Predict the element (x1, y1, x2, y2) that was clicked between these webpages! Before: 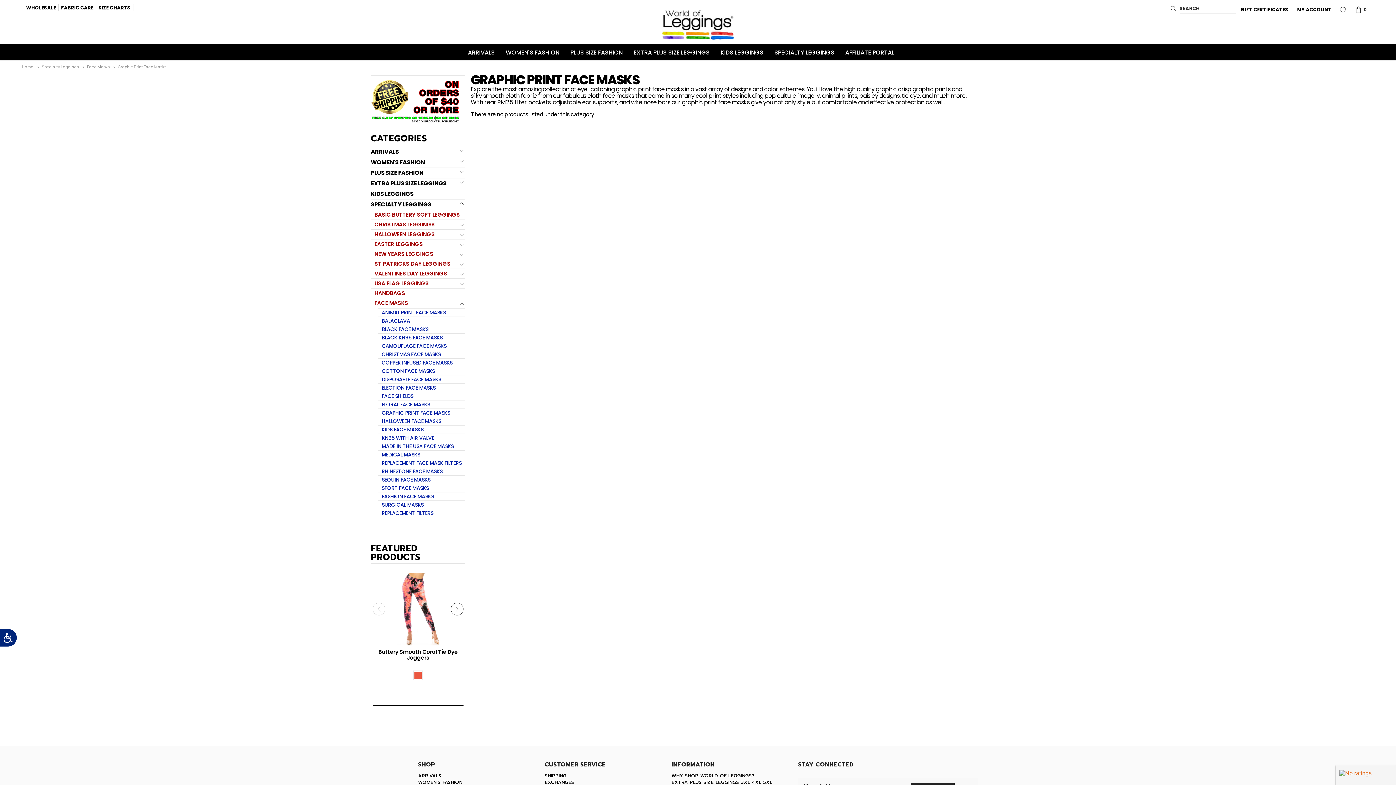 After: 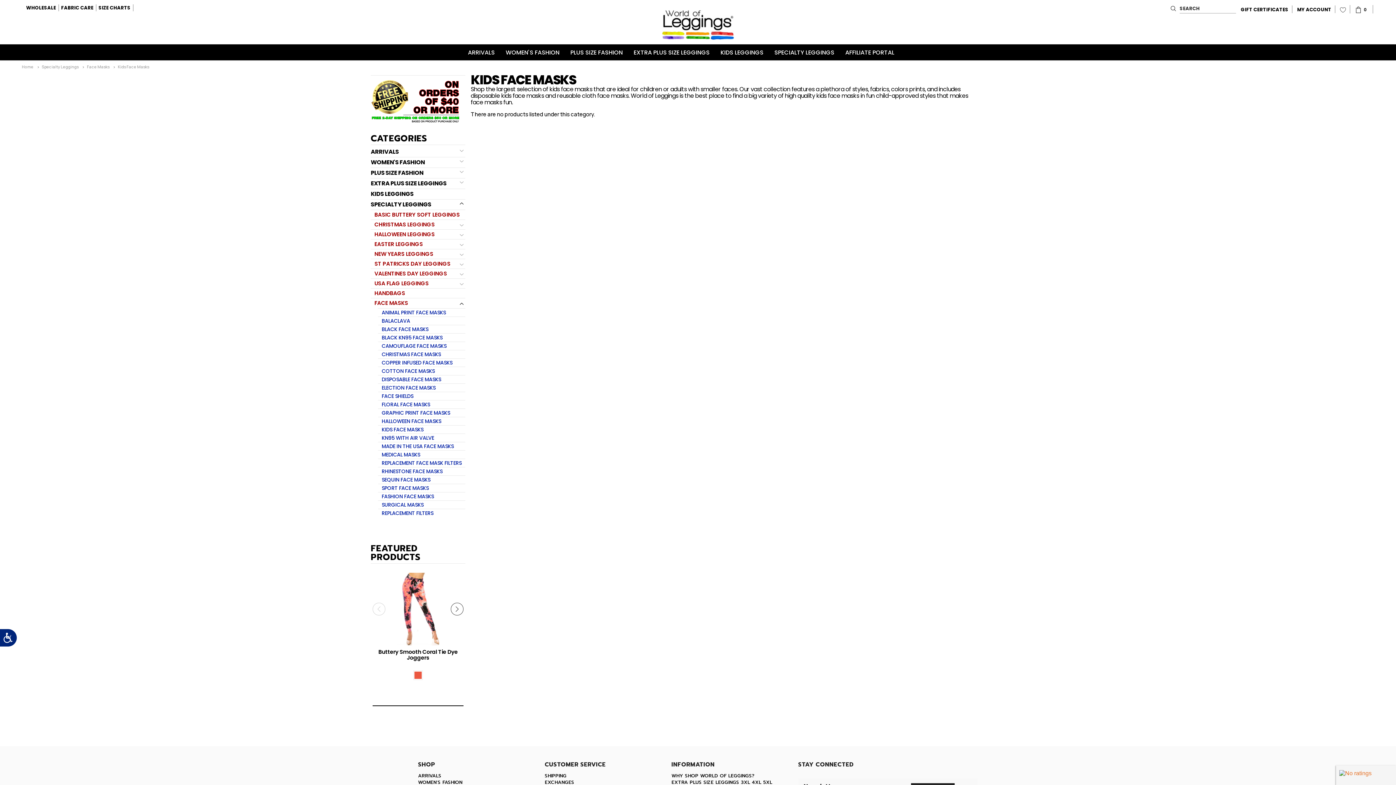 Action: label: KIDS FACE MASKS bbox: (378, 426, 423, 433)